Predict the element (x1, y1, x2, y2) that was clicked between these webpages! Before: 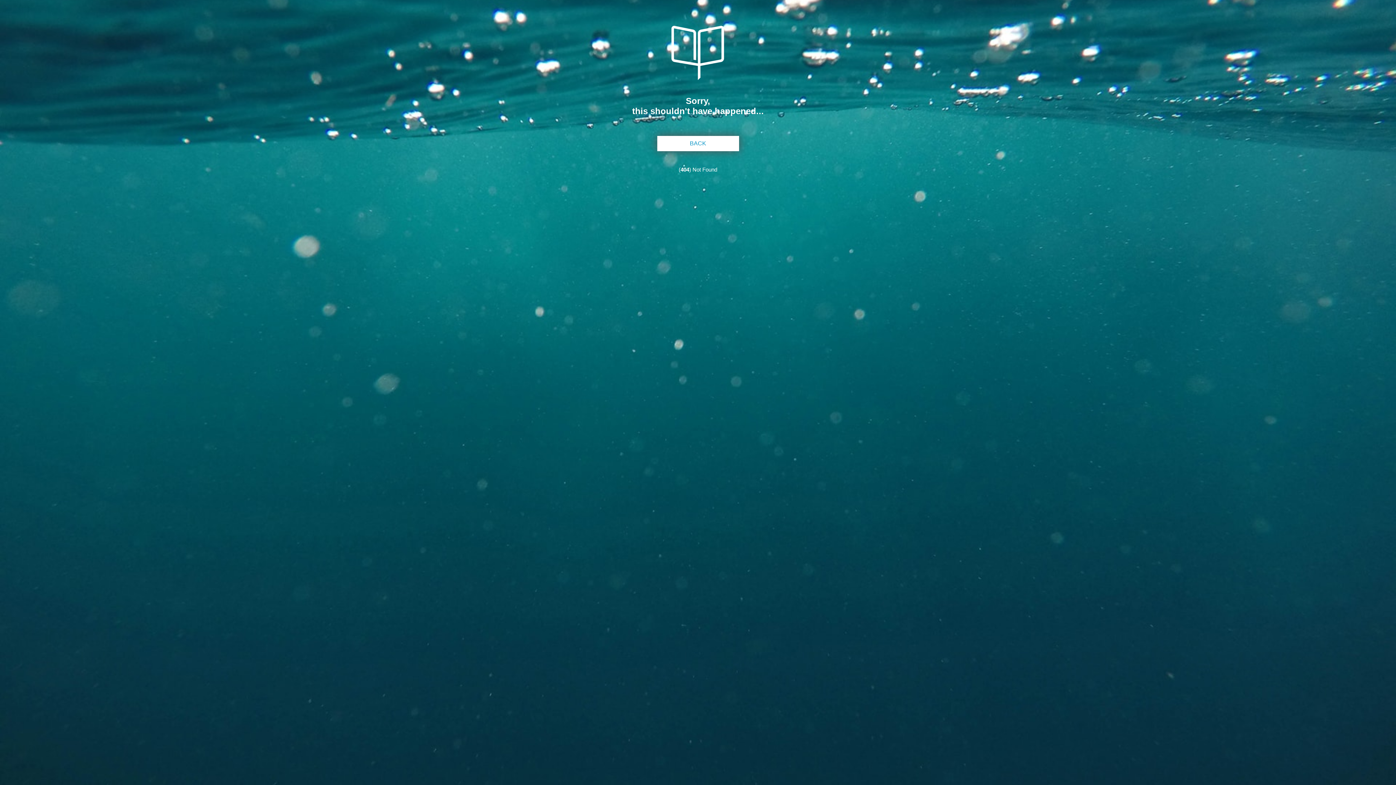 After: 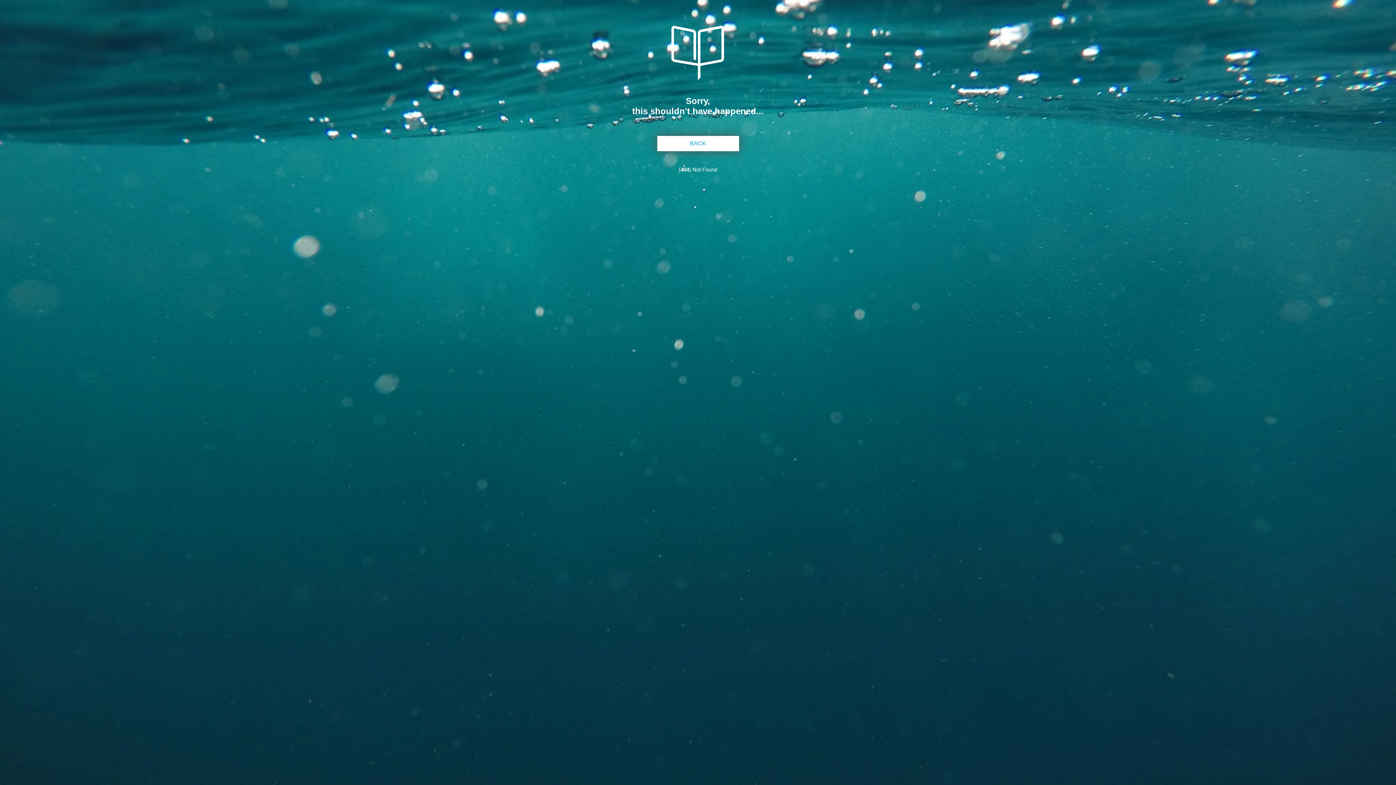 Action: bbox: (671, 74, 724, 81)